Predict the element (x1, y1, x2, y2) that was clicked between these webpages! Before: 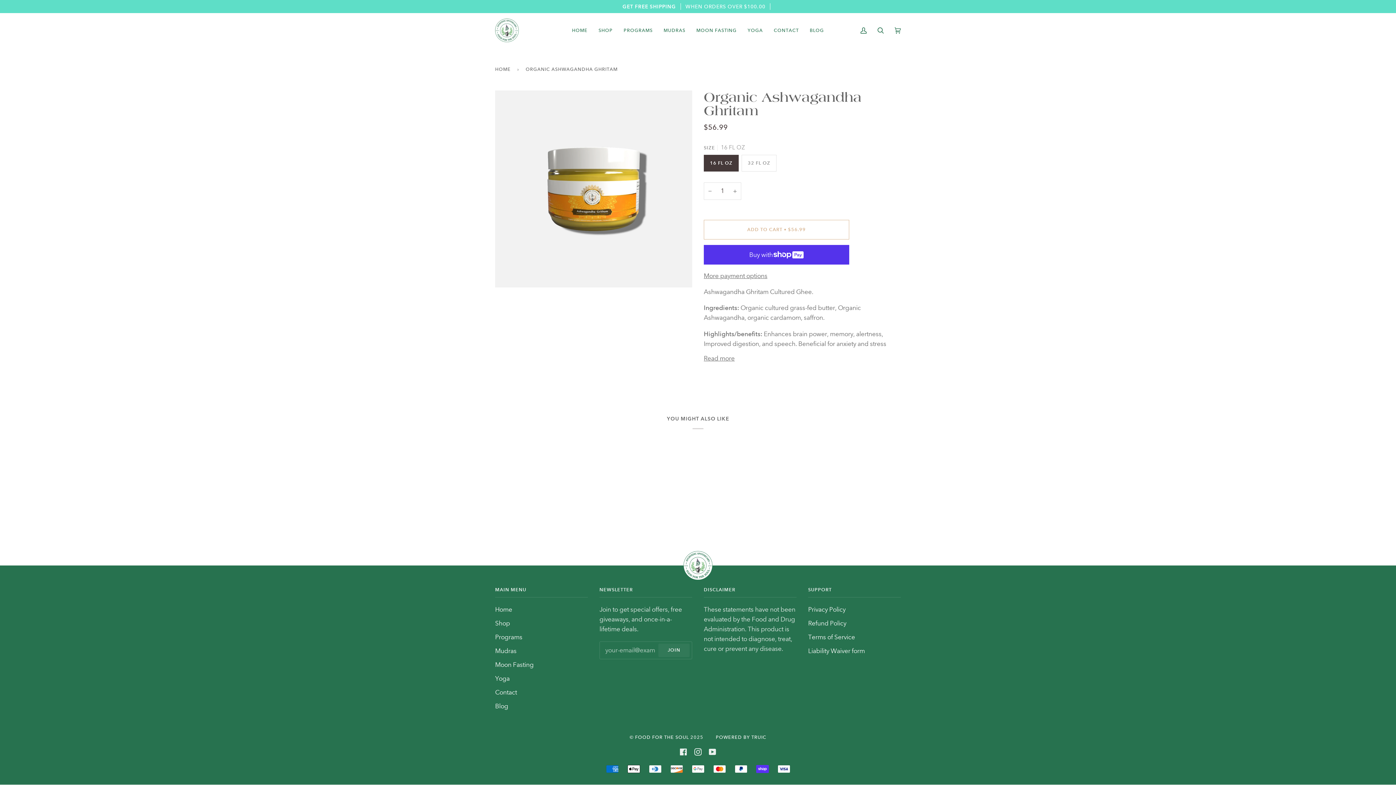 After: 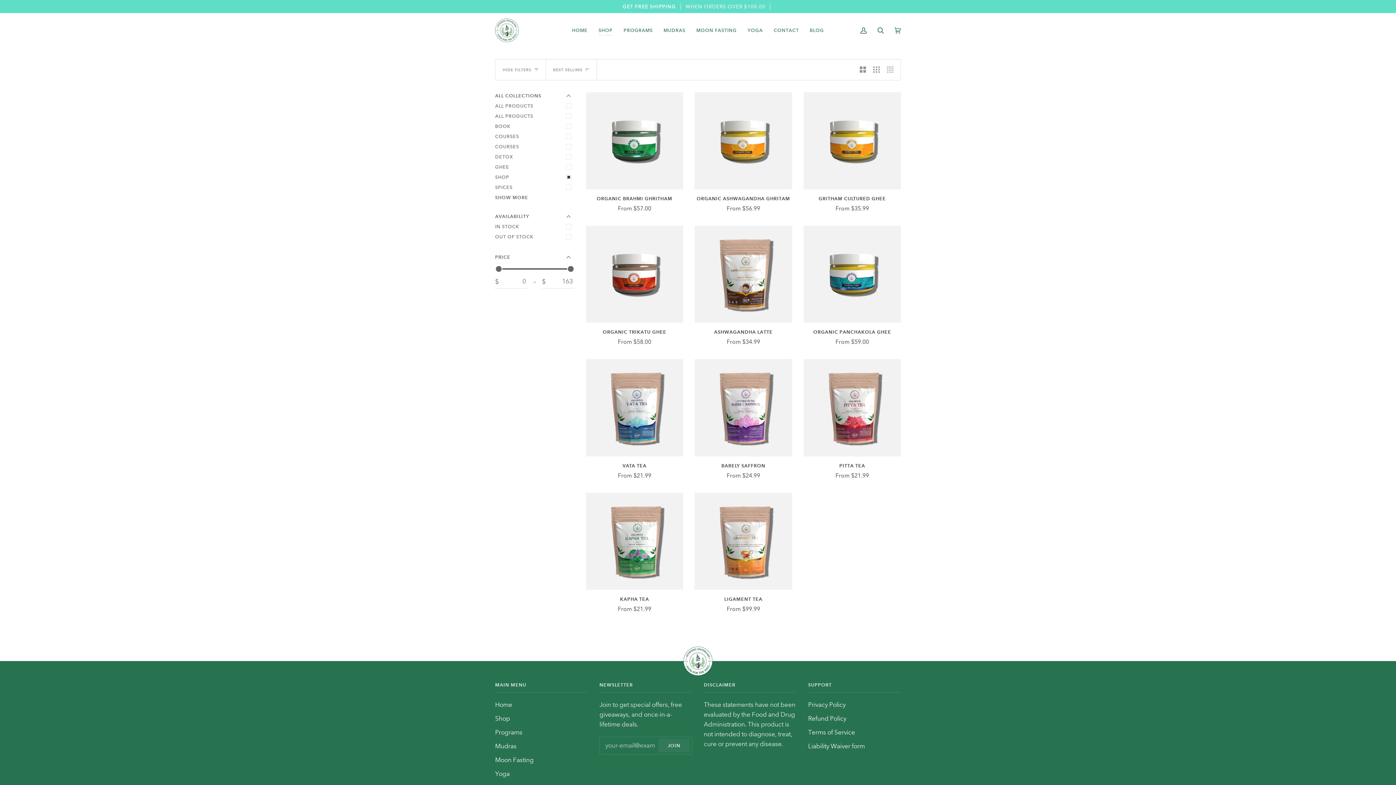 Action: bbox: (495, 619, 510, 627) label: Shop